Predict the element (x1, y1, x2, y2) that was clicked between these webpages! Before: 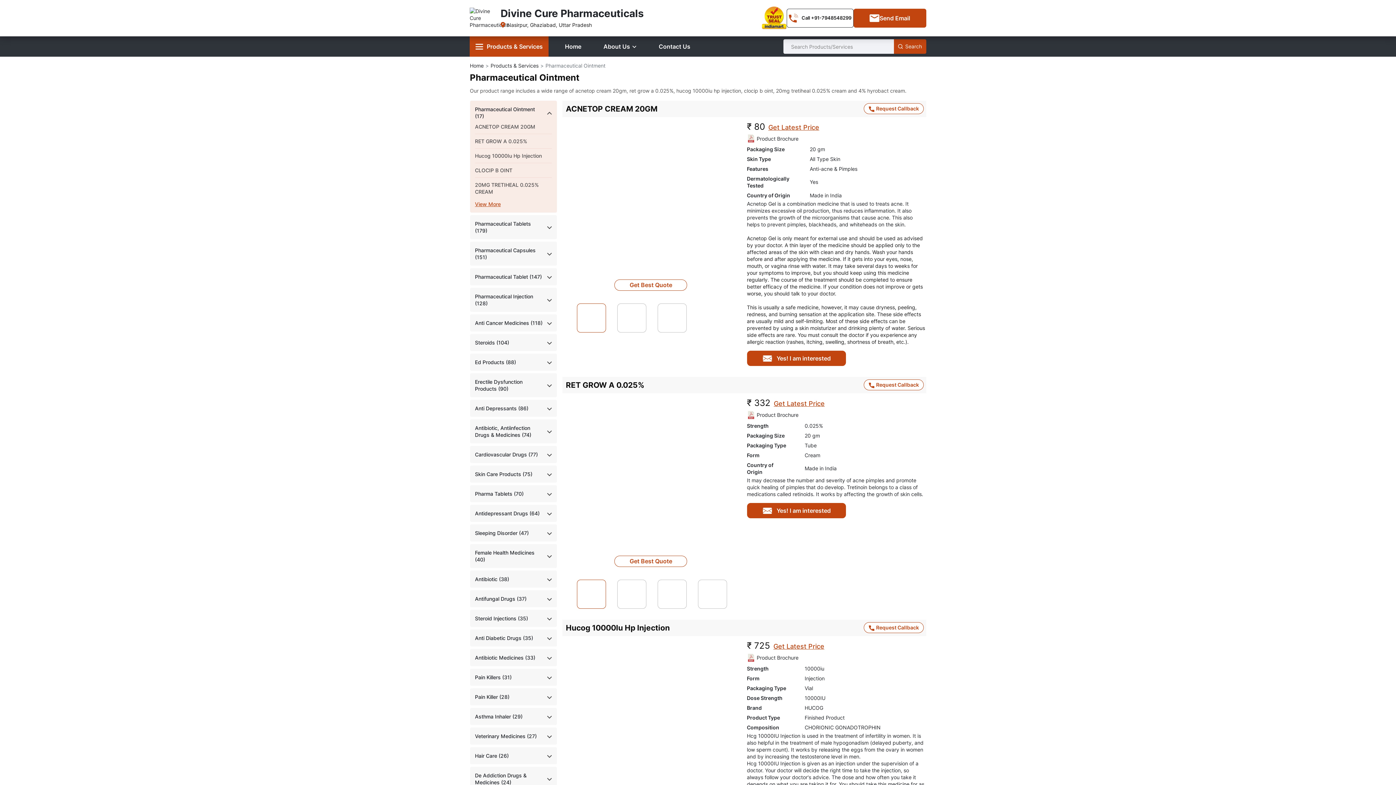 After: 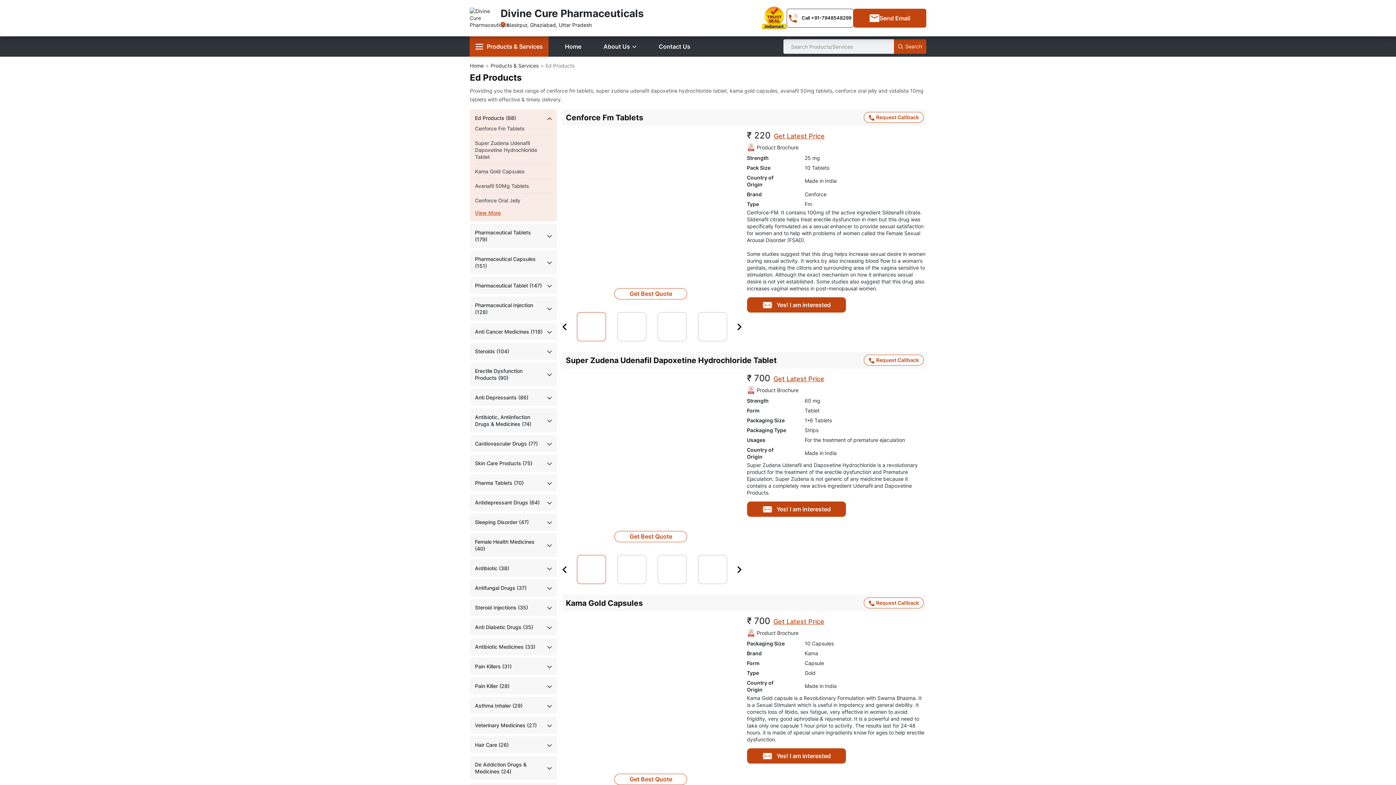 Action: bbox: (475, 358, 516, 365) label: Ed Products (88)